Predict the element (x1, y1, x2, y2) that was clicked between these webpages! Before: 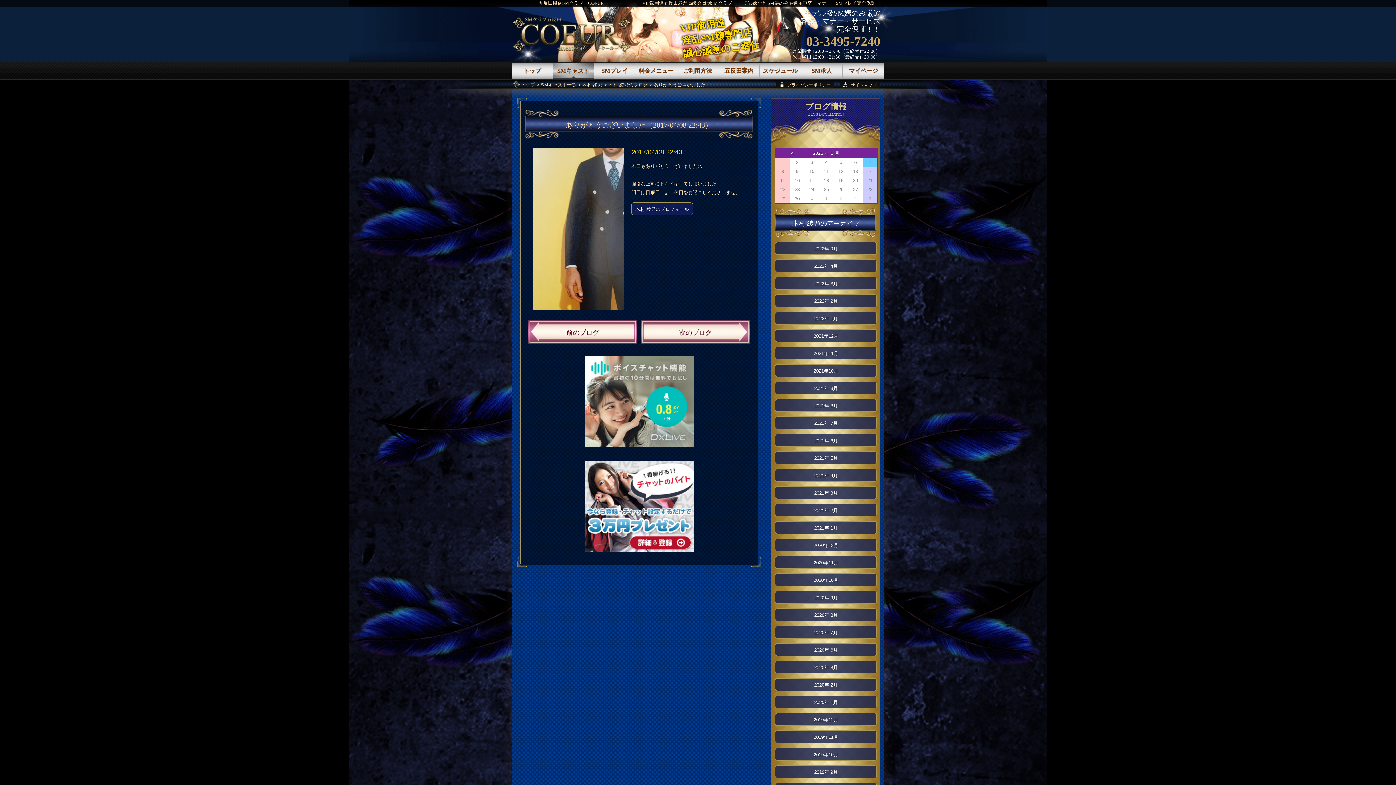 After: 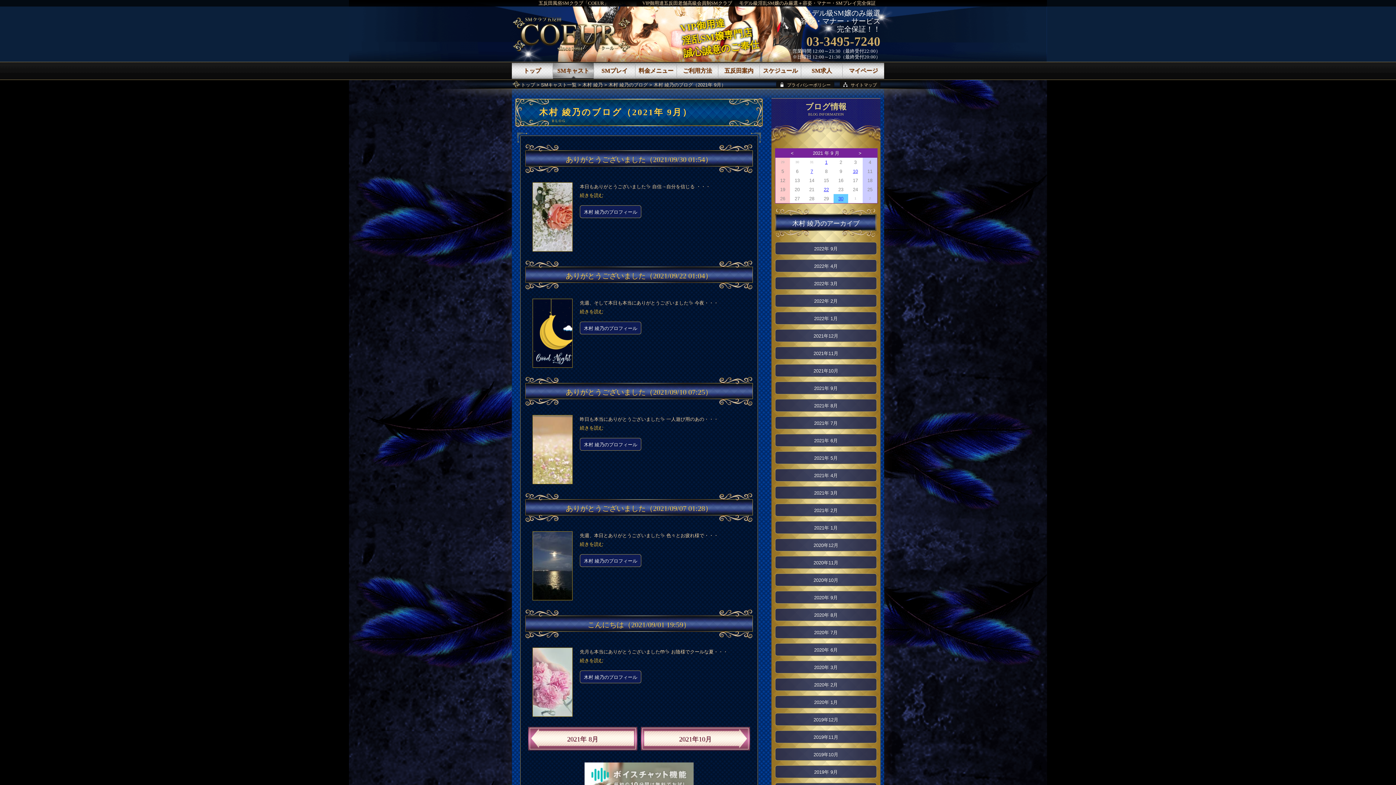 Action: label: 2021年 9月 bbox: (775, 381, 877, 394)